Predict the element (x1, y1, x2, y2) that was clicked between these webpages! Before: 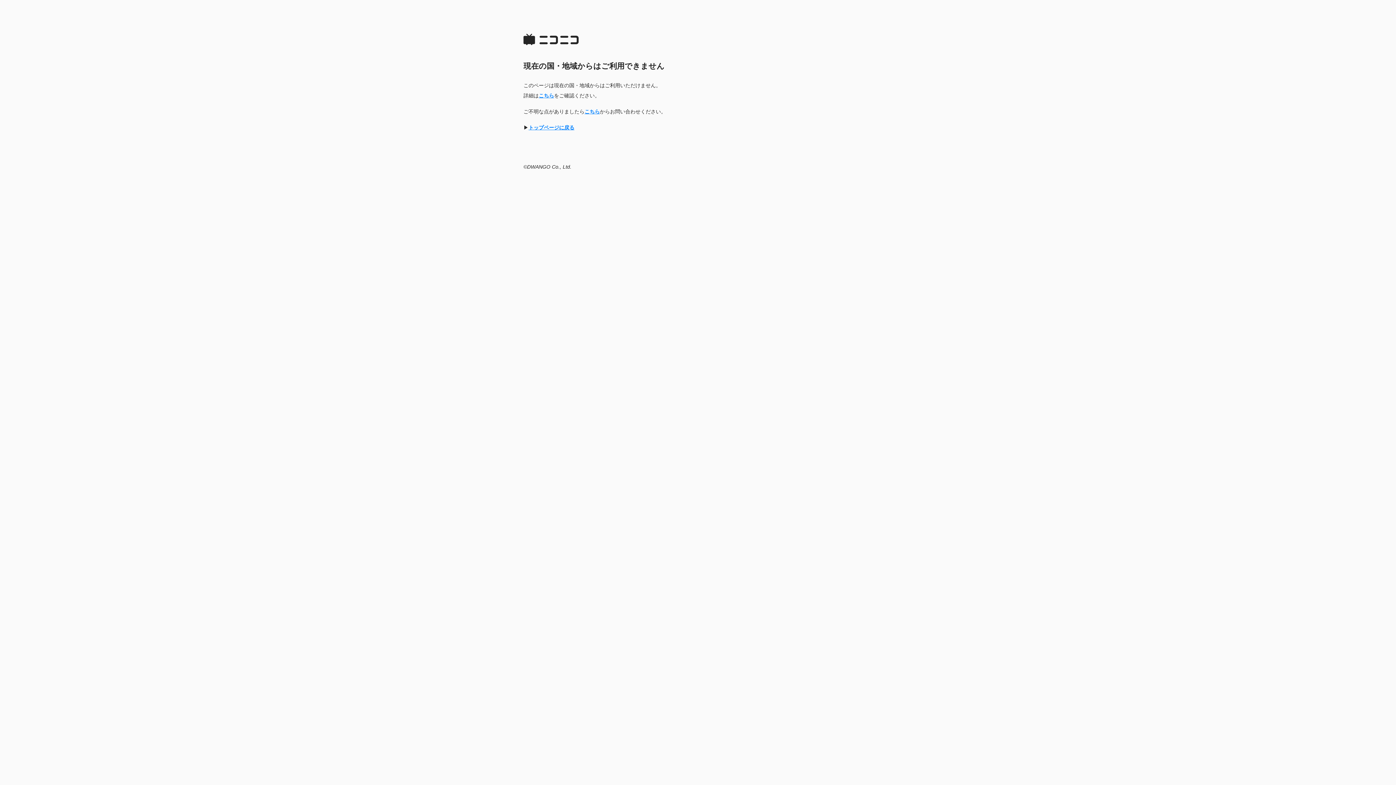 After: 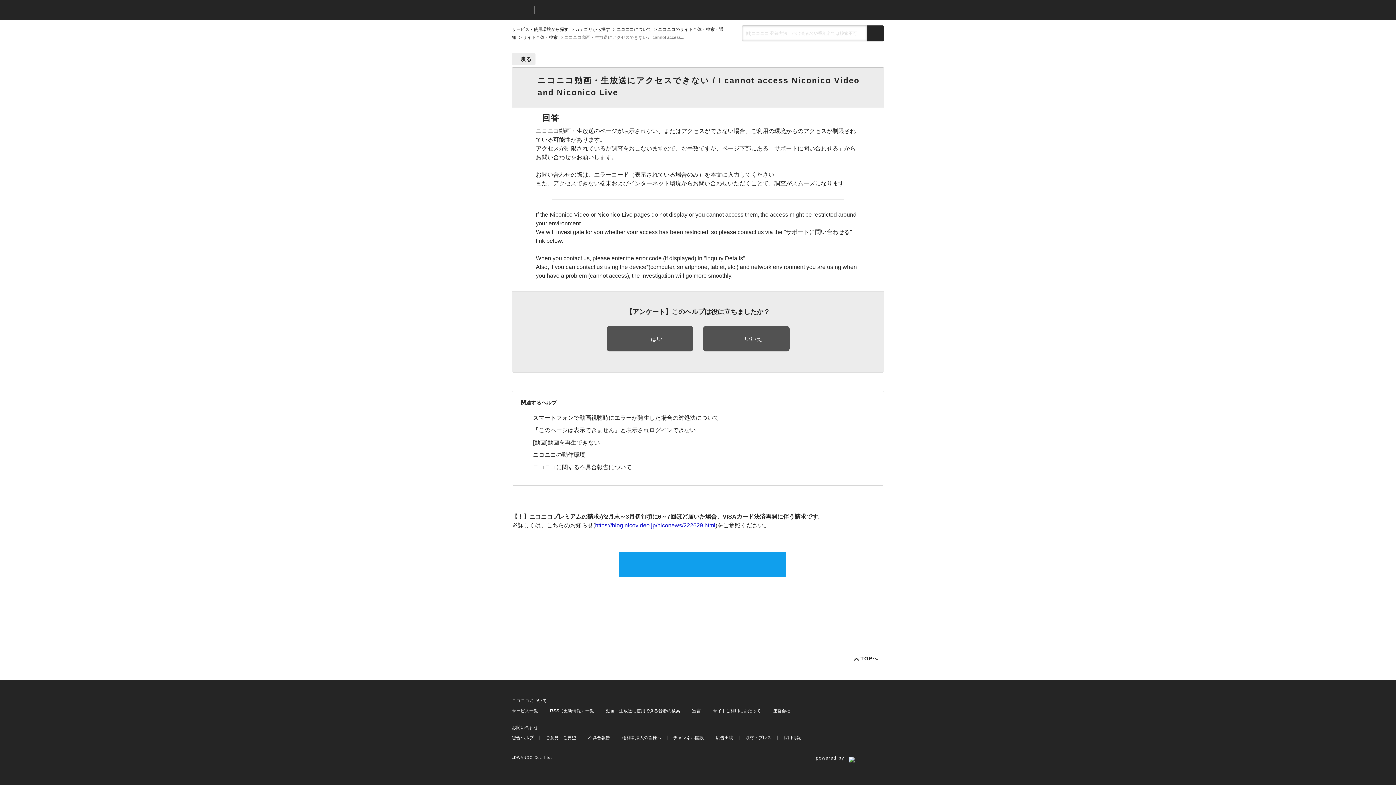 Action: bbox: (584, 108, 600, 114) label: こちら